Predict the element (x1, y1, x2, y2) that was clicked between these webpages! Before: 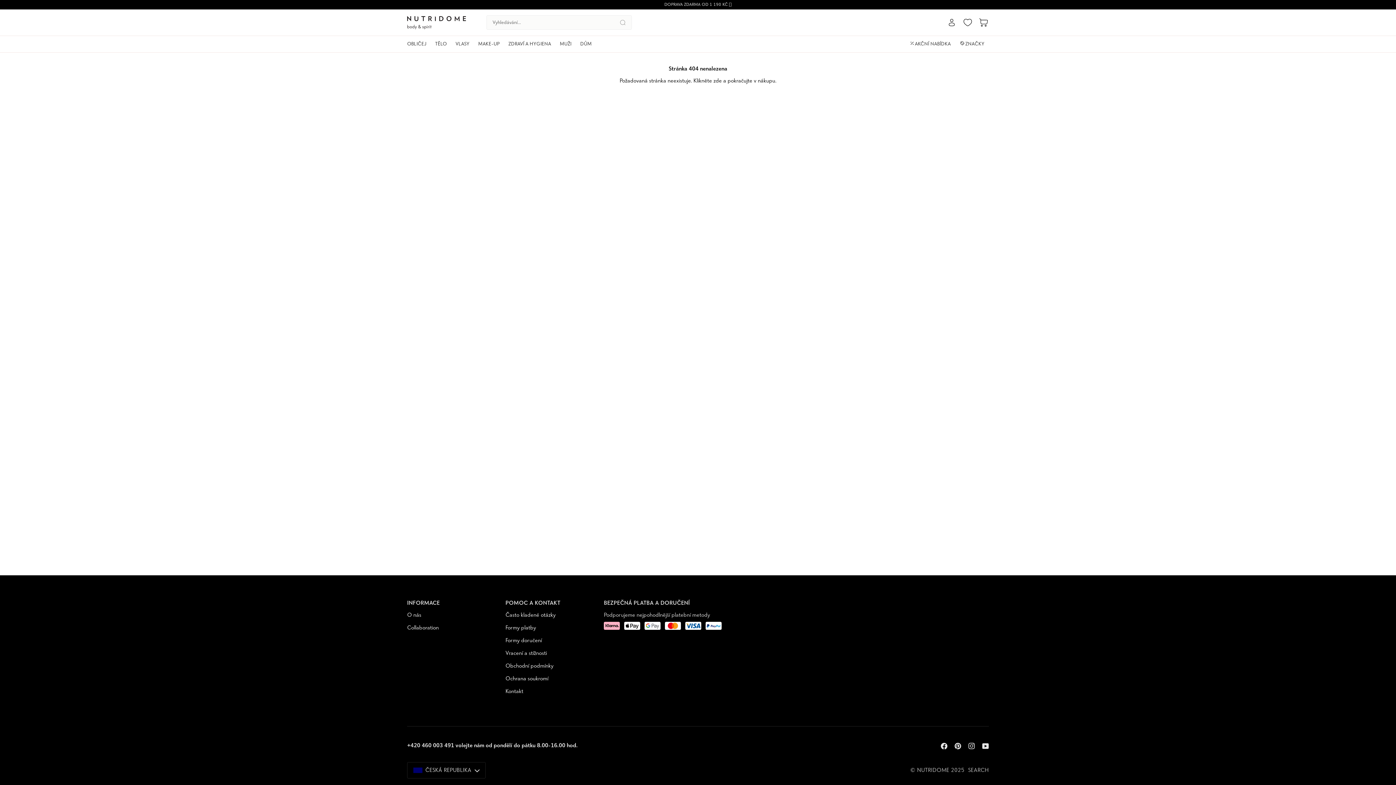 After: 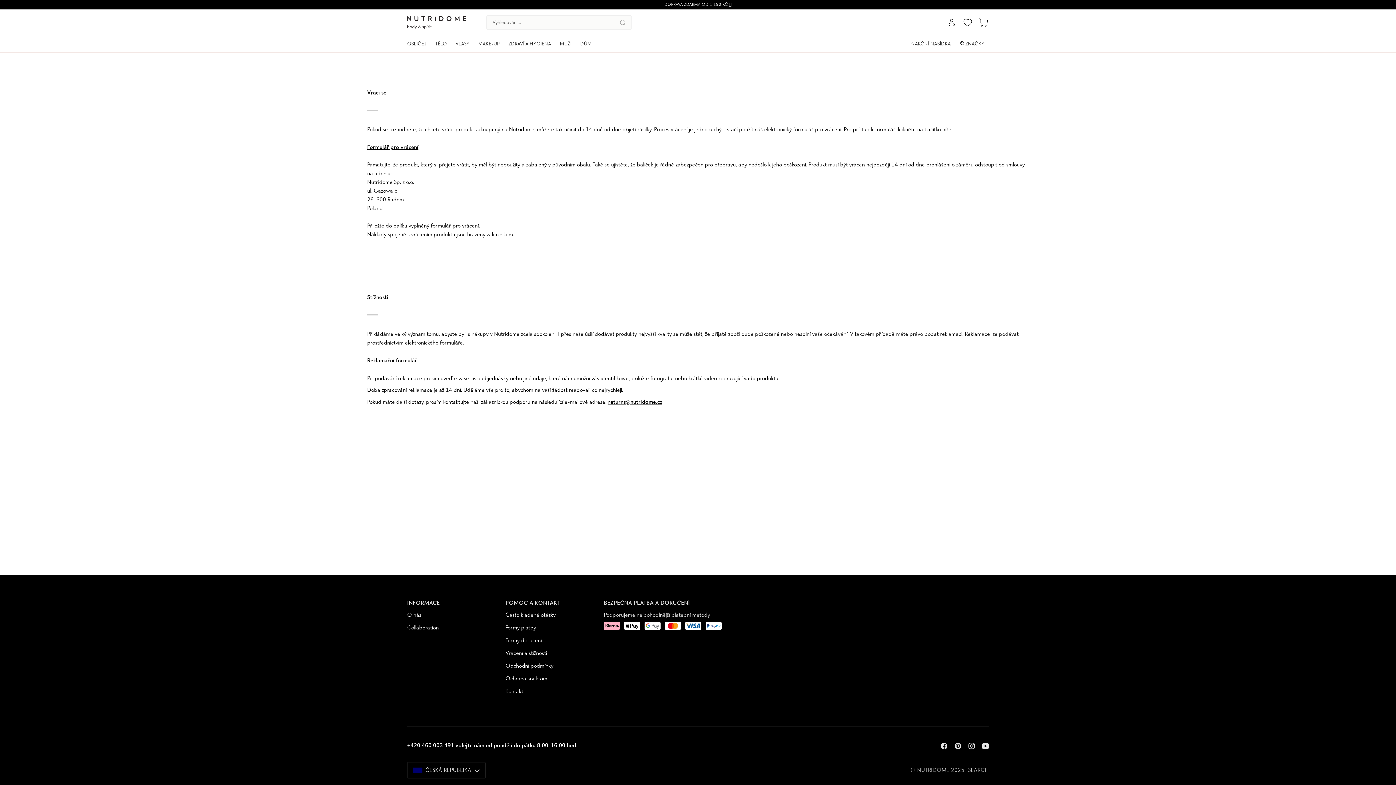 Action: label: Vracení a stížnosti bbox: (505, 651, 547, 656)